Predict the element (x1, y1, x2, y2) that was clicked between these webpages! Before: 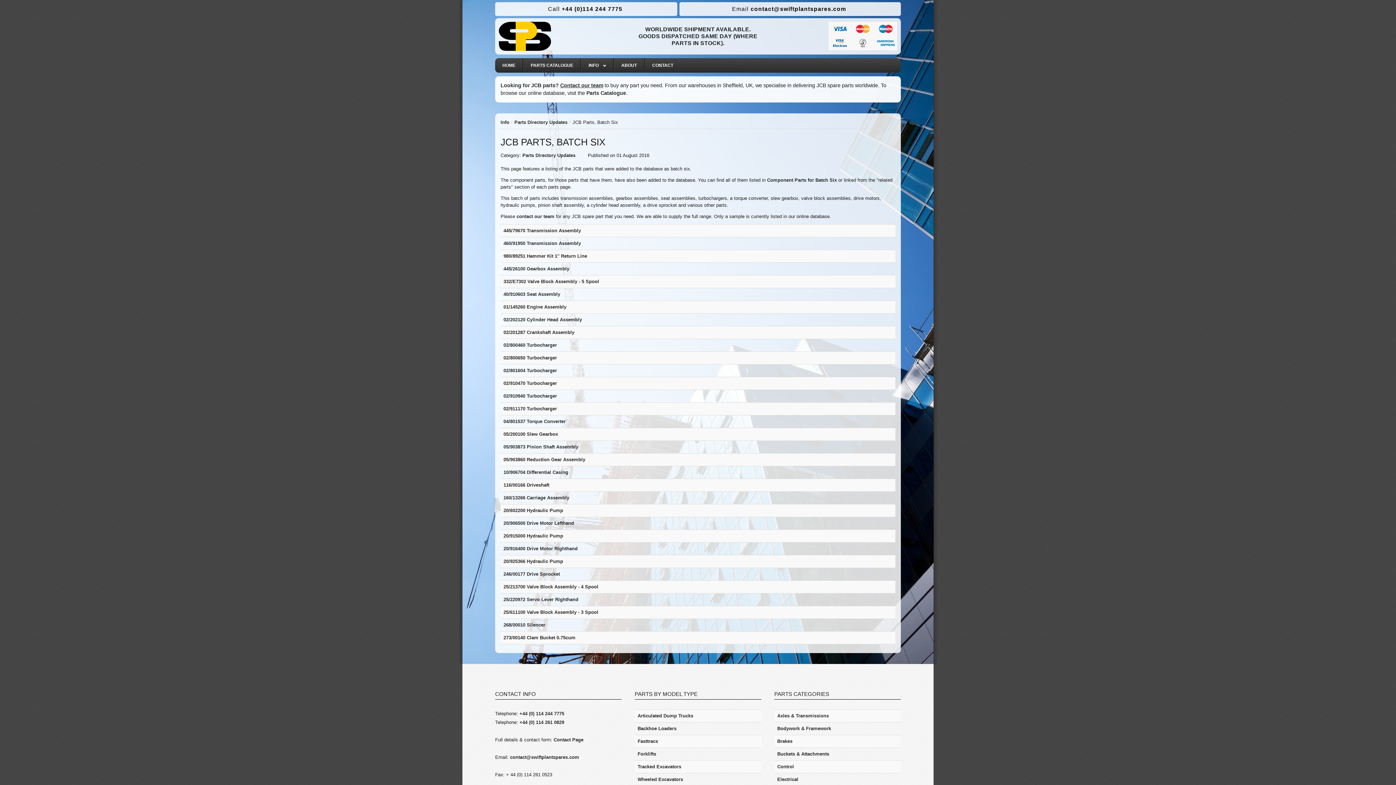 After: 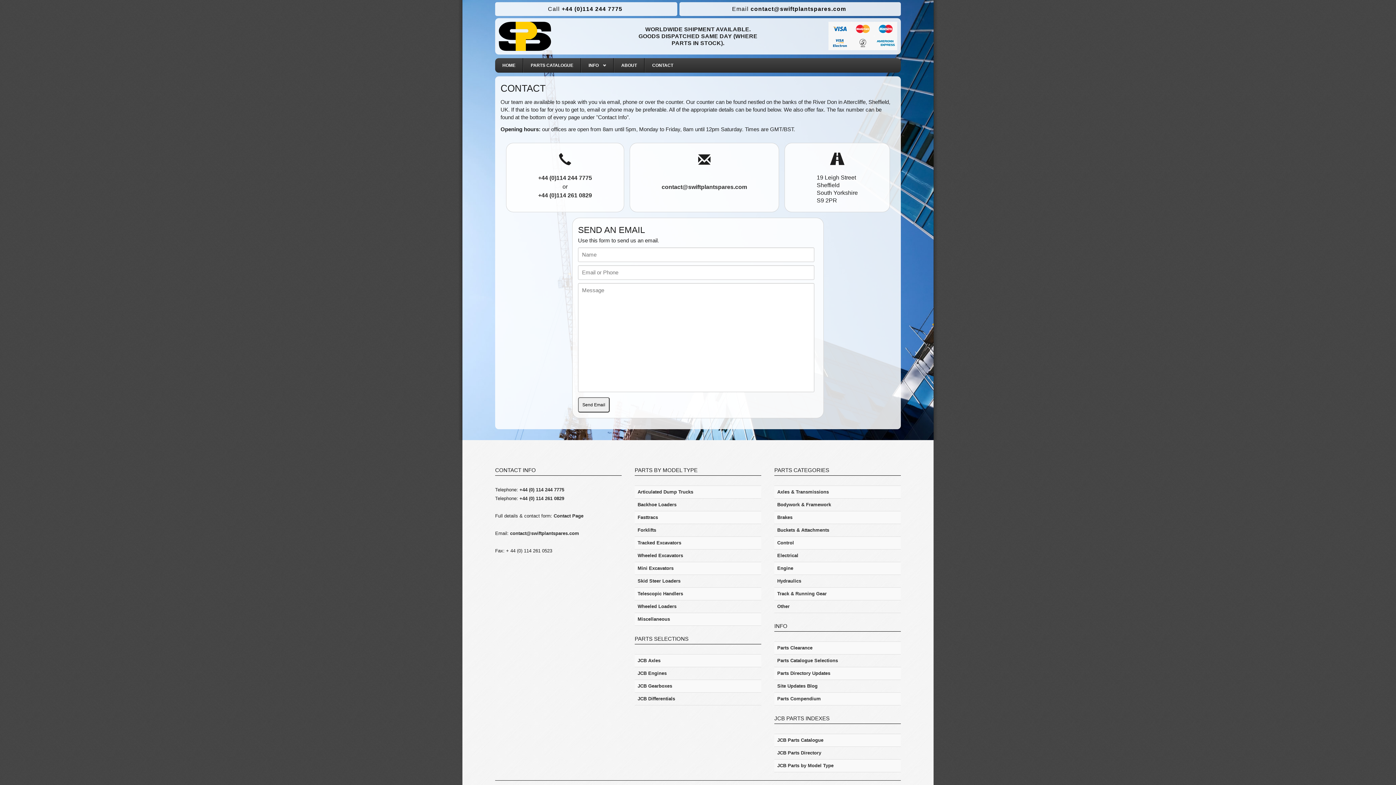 Action: label: Contact Page bbox: (553, 737, 583, 742)